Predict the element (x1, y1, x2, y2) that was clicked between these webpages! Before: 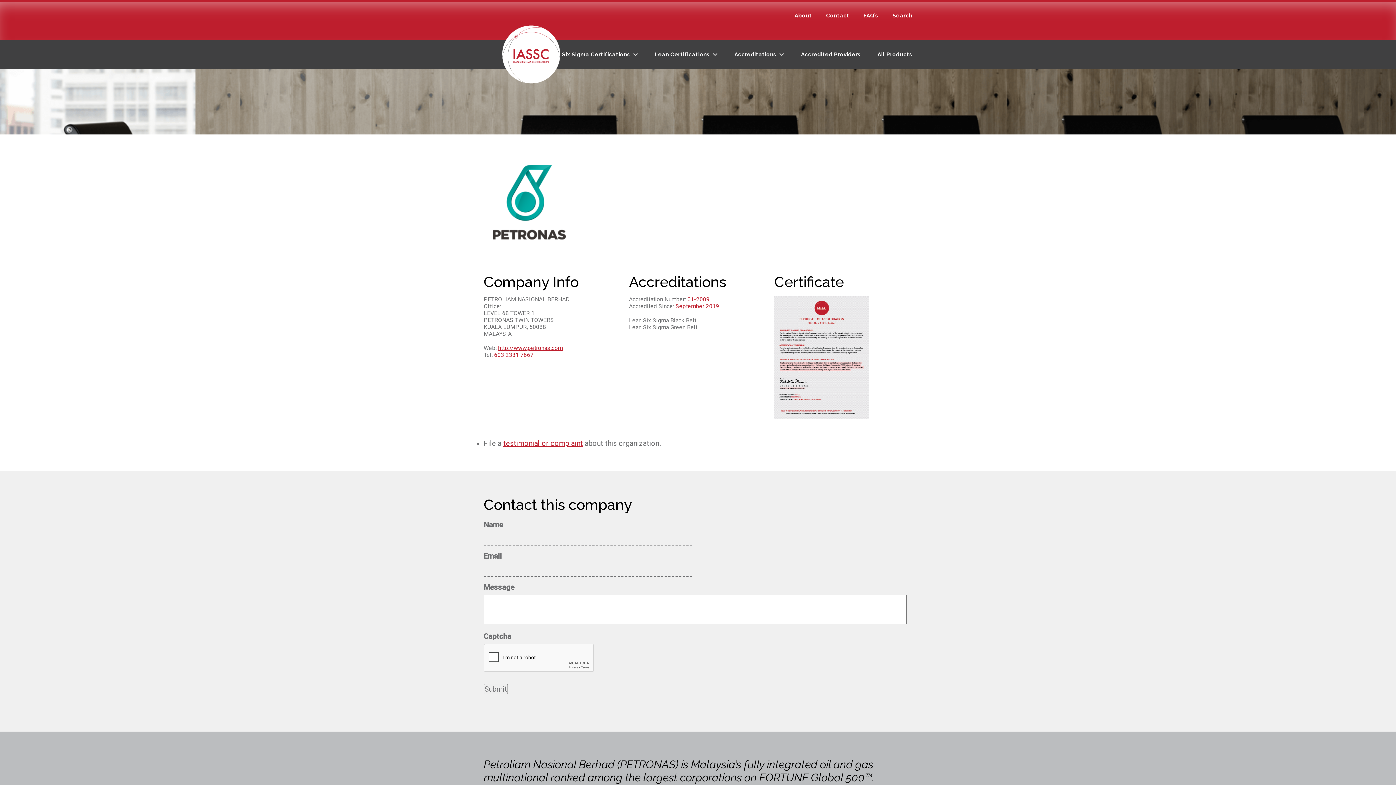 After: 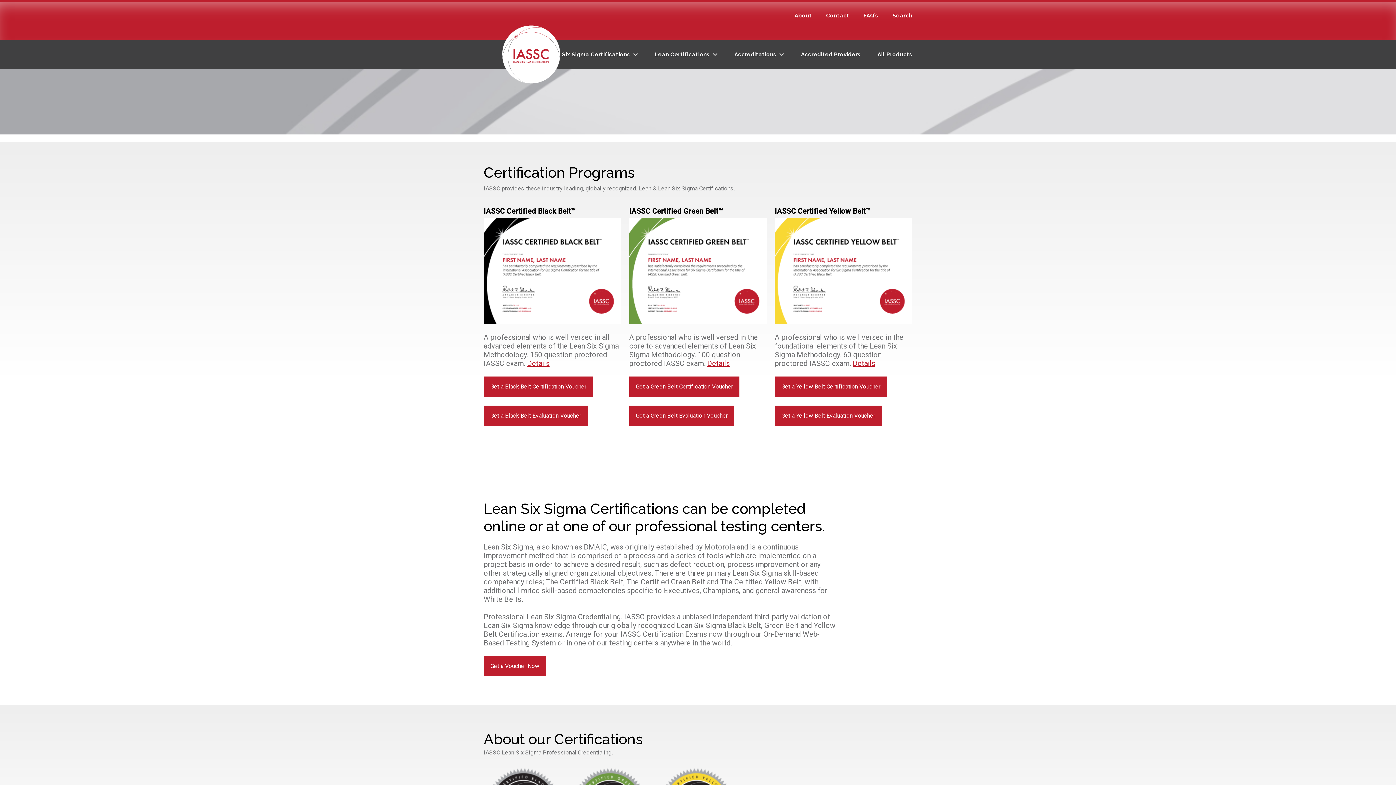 Action: label: Lean Six Sigma Certifications bbox: (546, 40, 638, 69)